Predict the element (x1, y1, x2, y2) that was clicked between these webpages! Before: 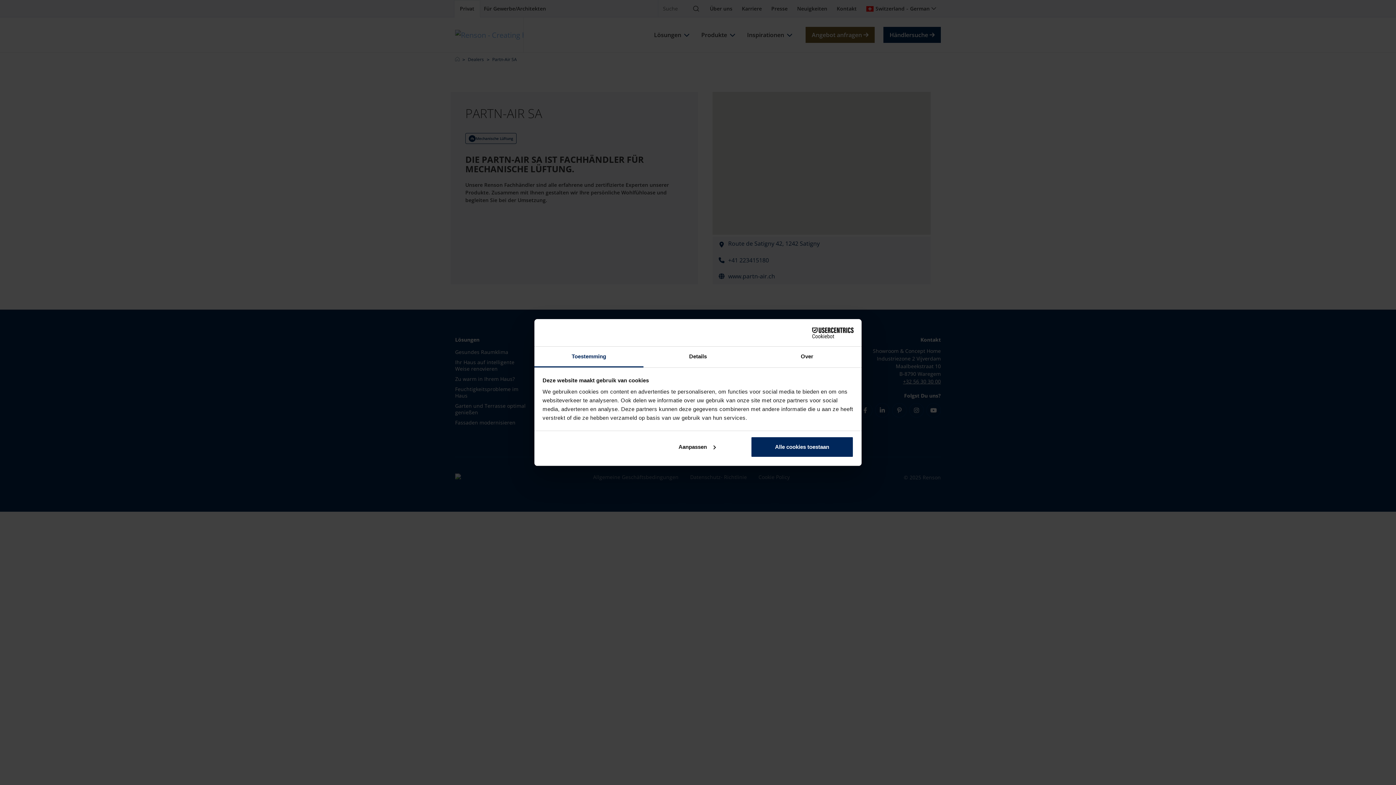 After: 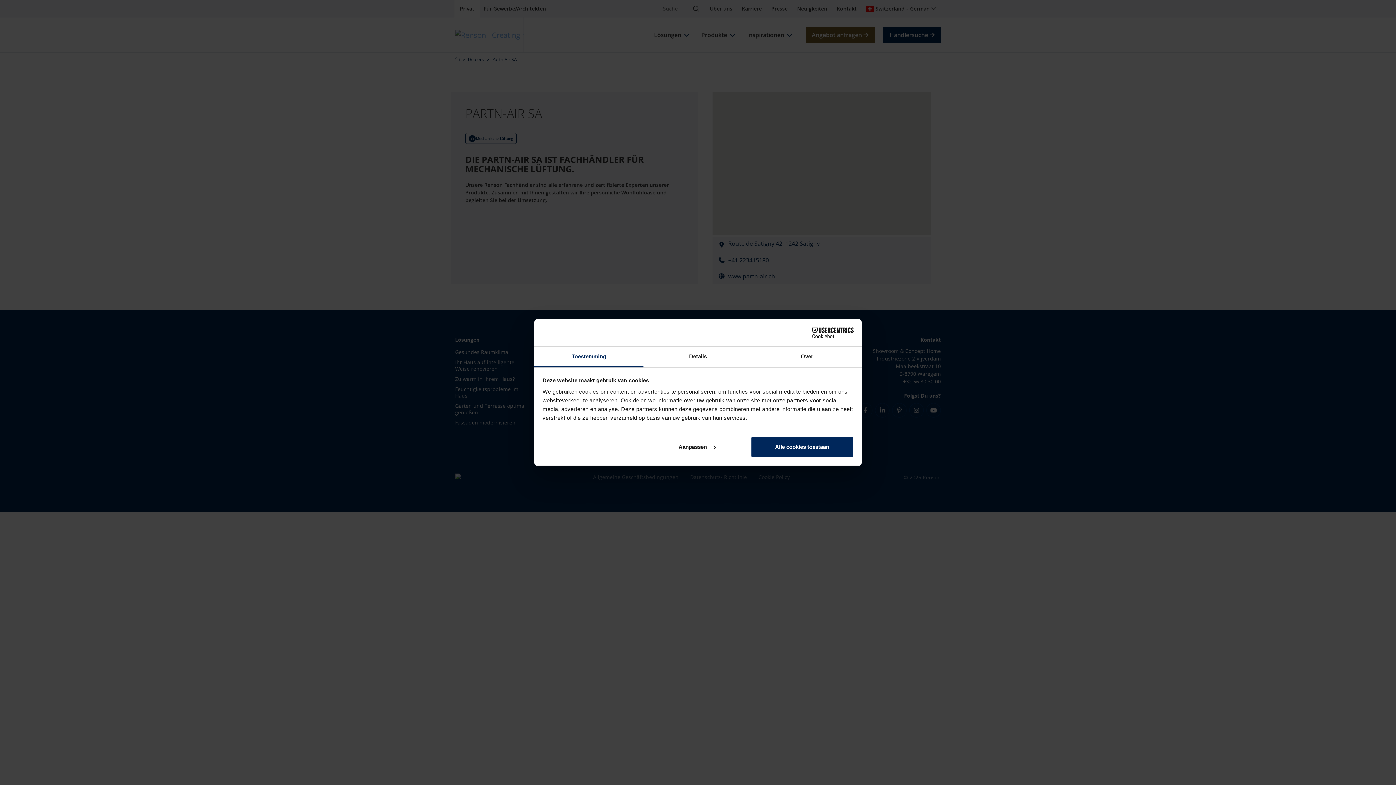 Action: label: Cookiebot - opens in a new window bbox: (790, 327, 853, 338)